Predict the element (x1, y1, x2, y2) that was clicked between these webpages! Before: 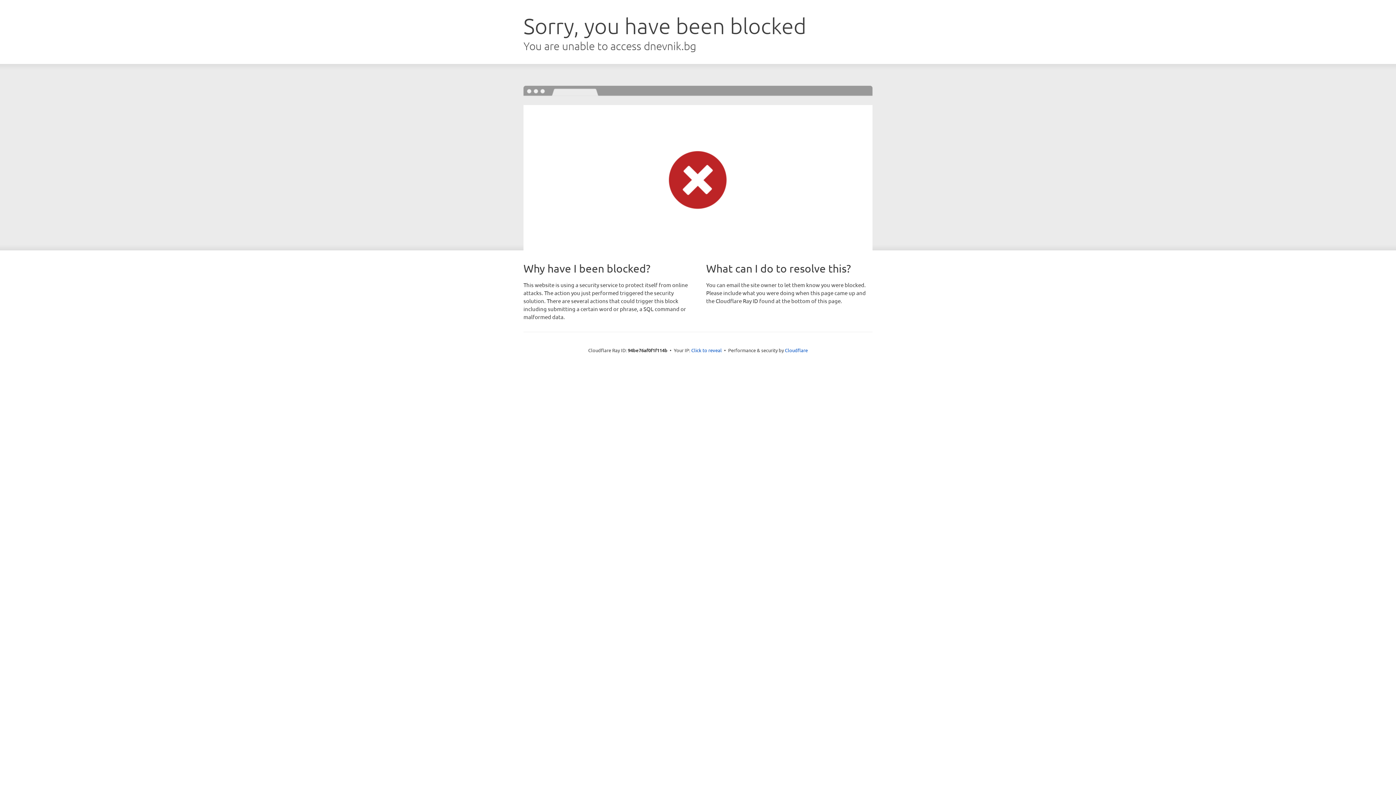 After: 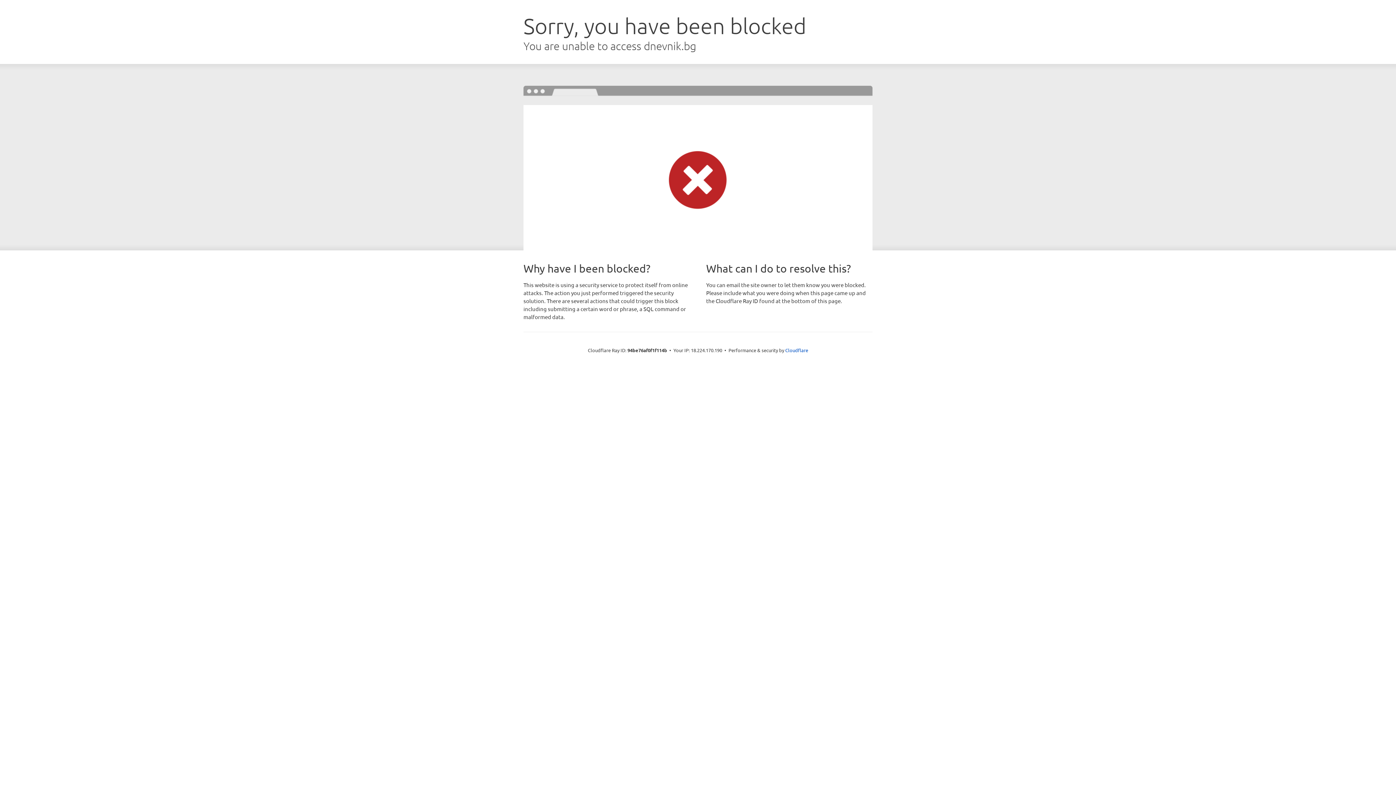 Action: label: Click to reveal bbox: (691, 346, 722, 353)